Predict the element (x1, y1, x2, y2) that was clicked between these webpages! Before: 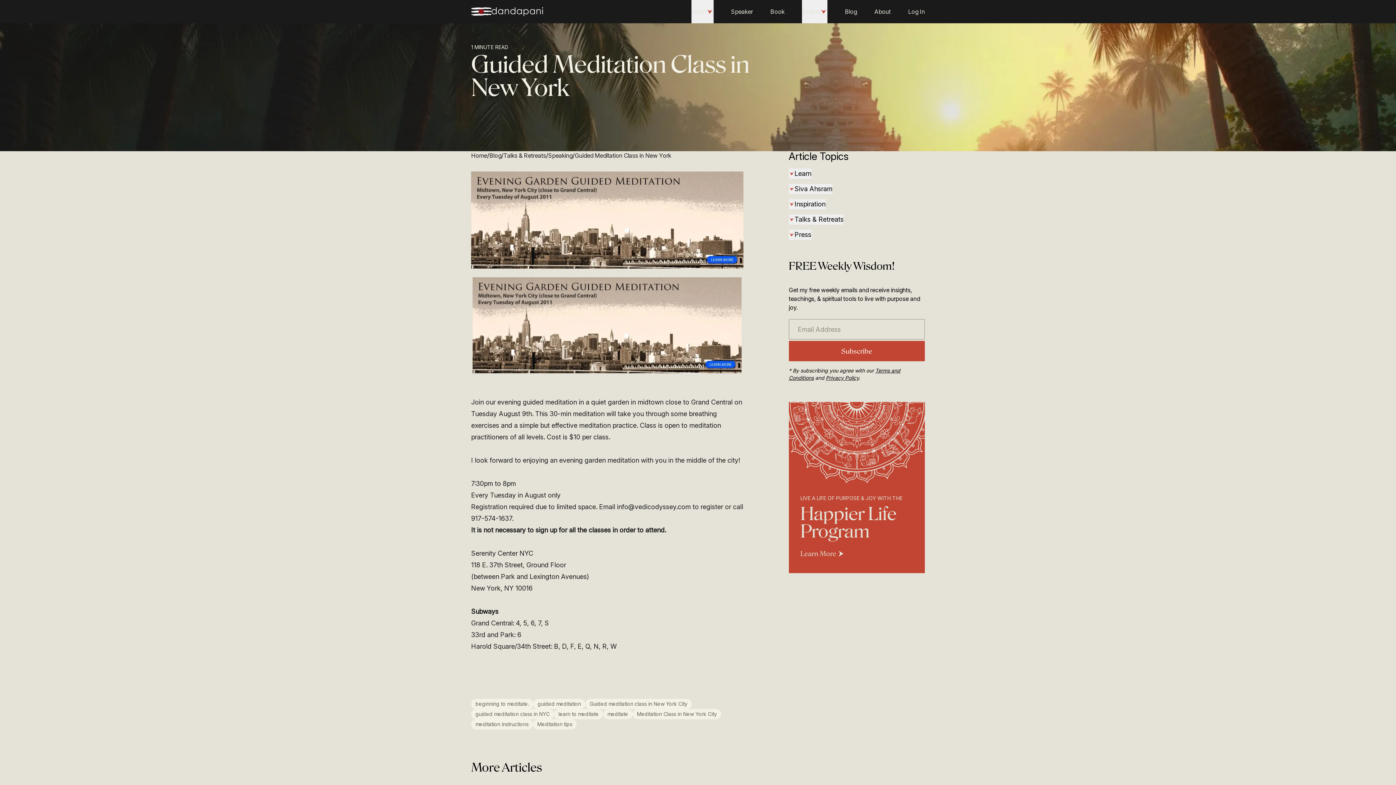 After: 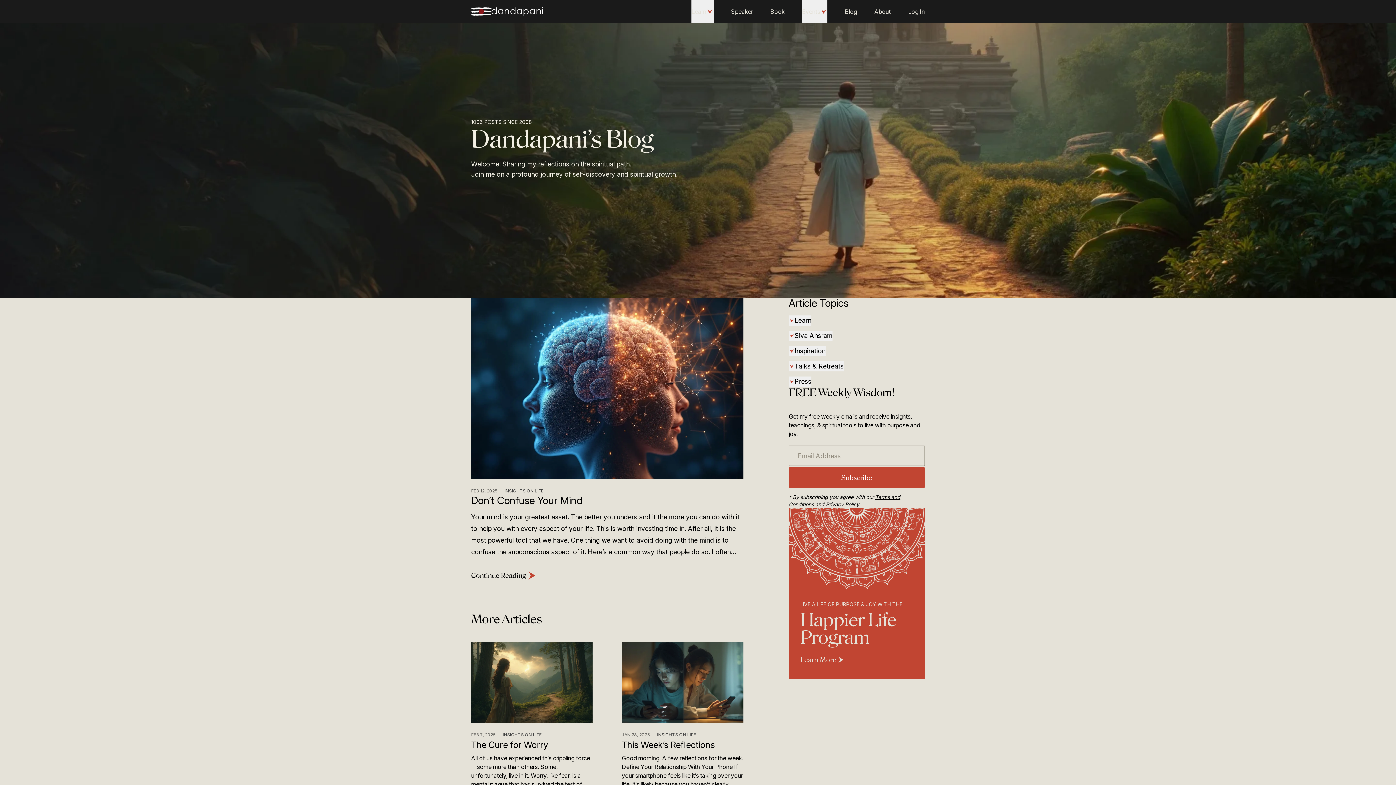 Action: label: Blog bbox: (845, 0, 857, 23)